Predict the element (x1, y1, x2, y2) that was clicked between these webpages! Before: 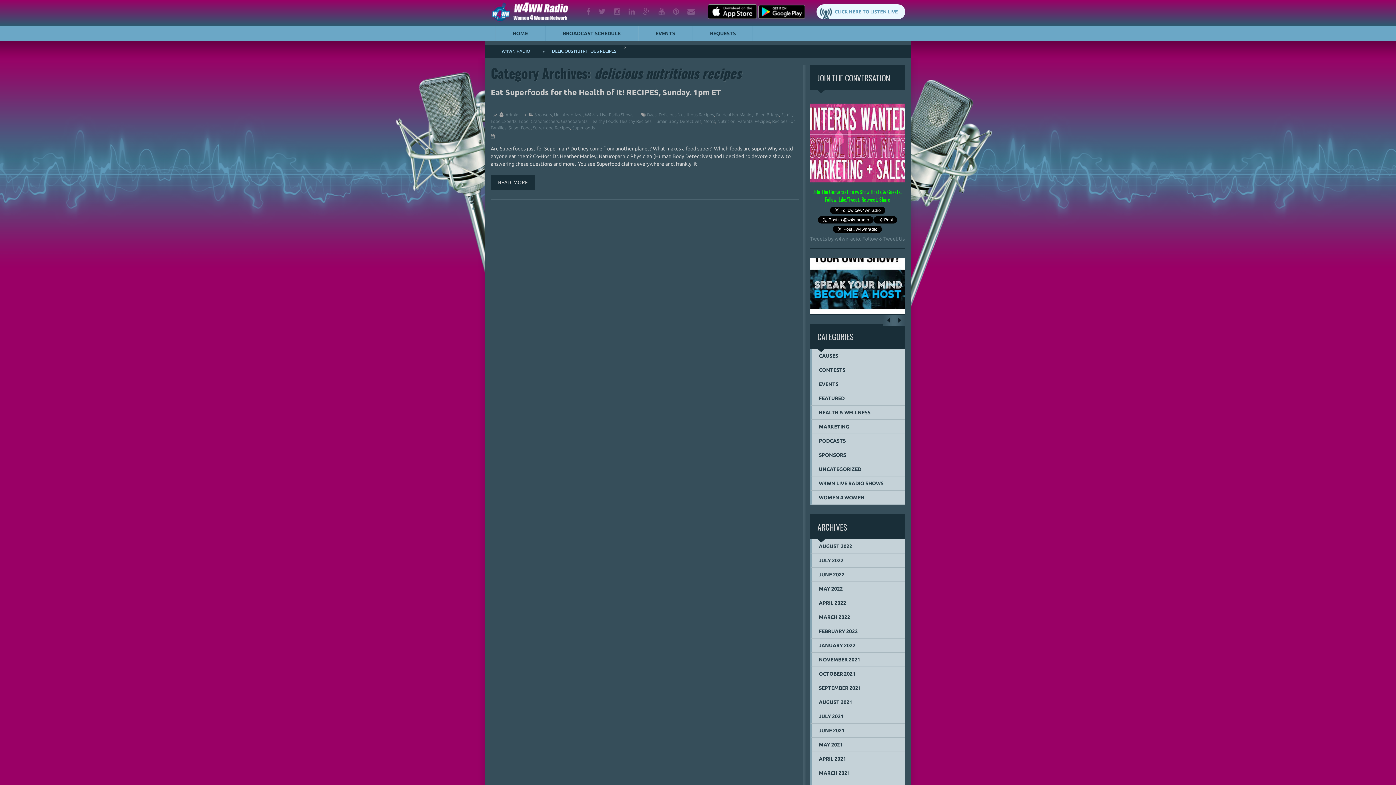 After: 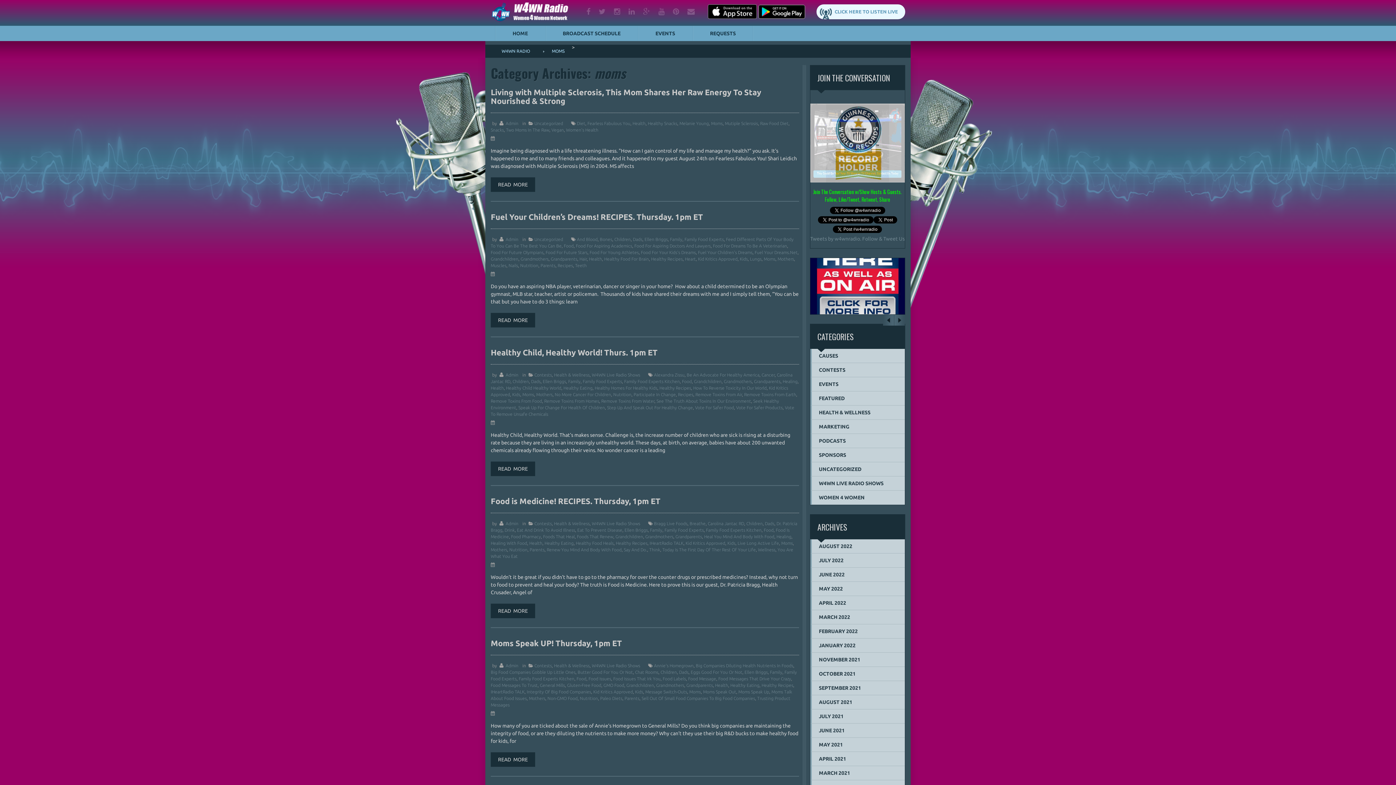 Action: bbox: (703, 118, 715, 123) label: Moms